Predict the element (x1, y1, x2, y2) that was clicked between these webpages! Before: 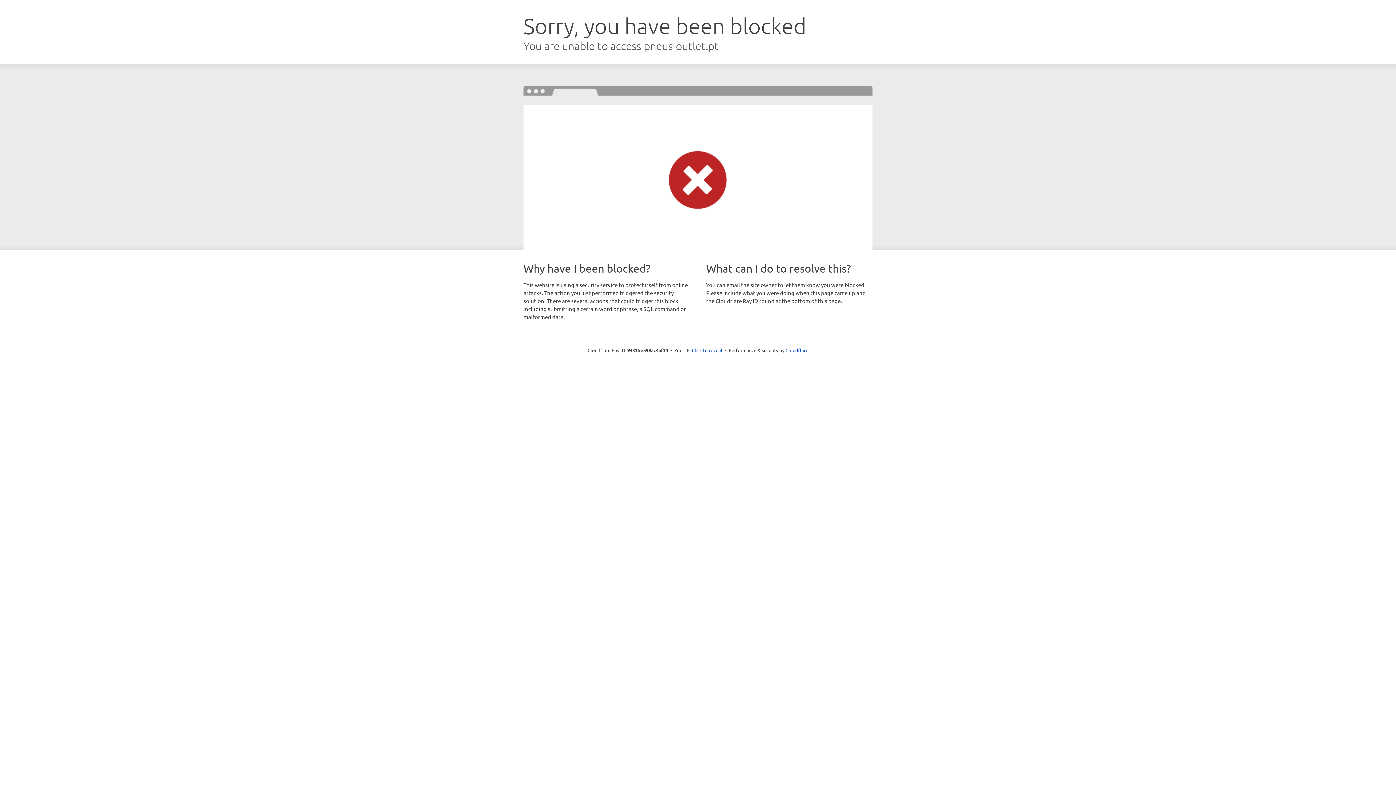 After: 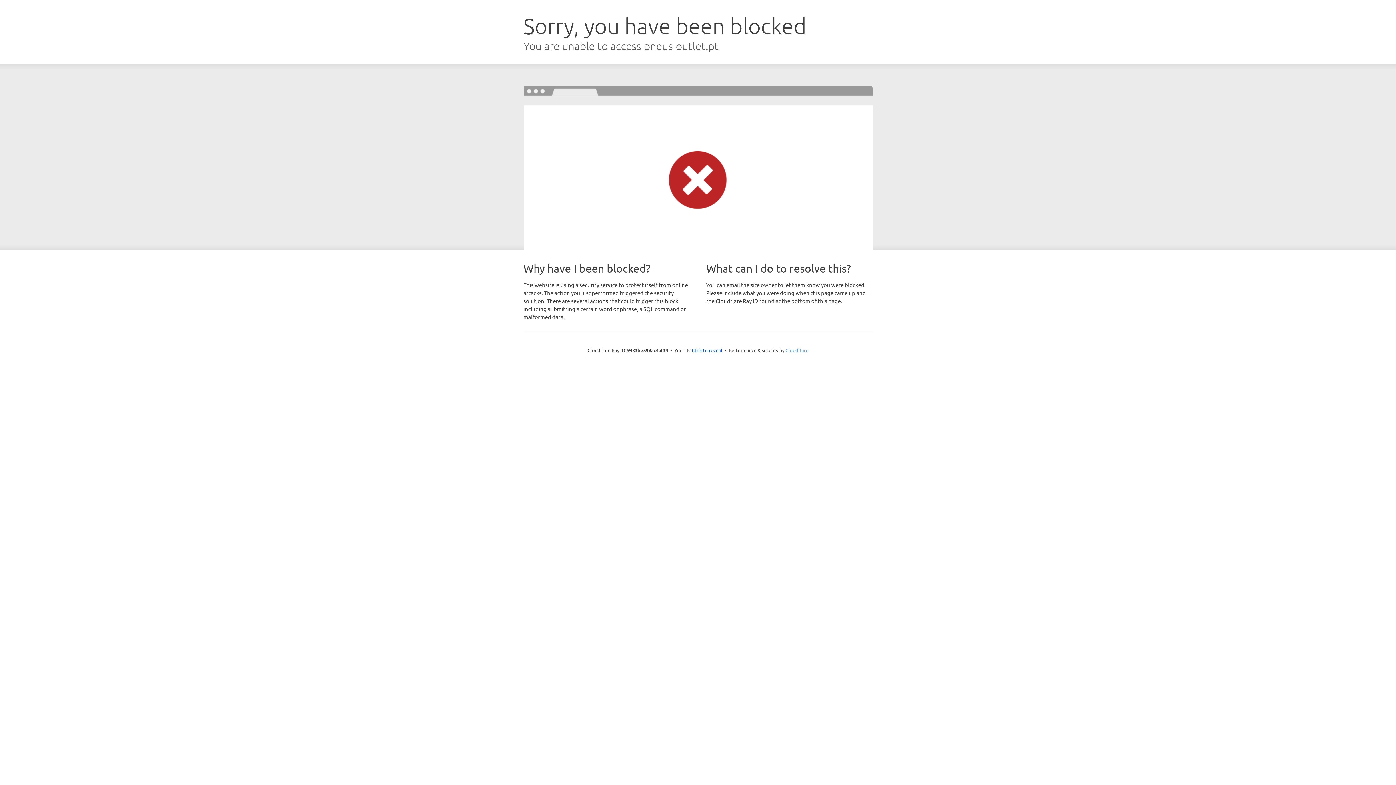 Action: label: Cloudflare bbox: (785, 347, 808, 353)